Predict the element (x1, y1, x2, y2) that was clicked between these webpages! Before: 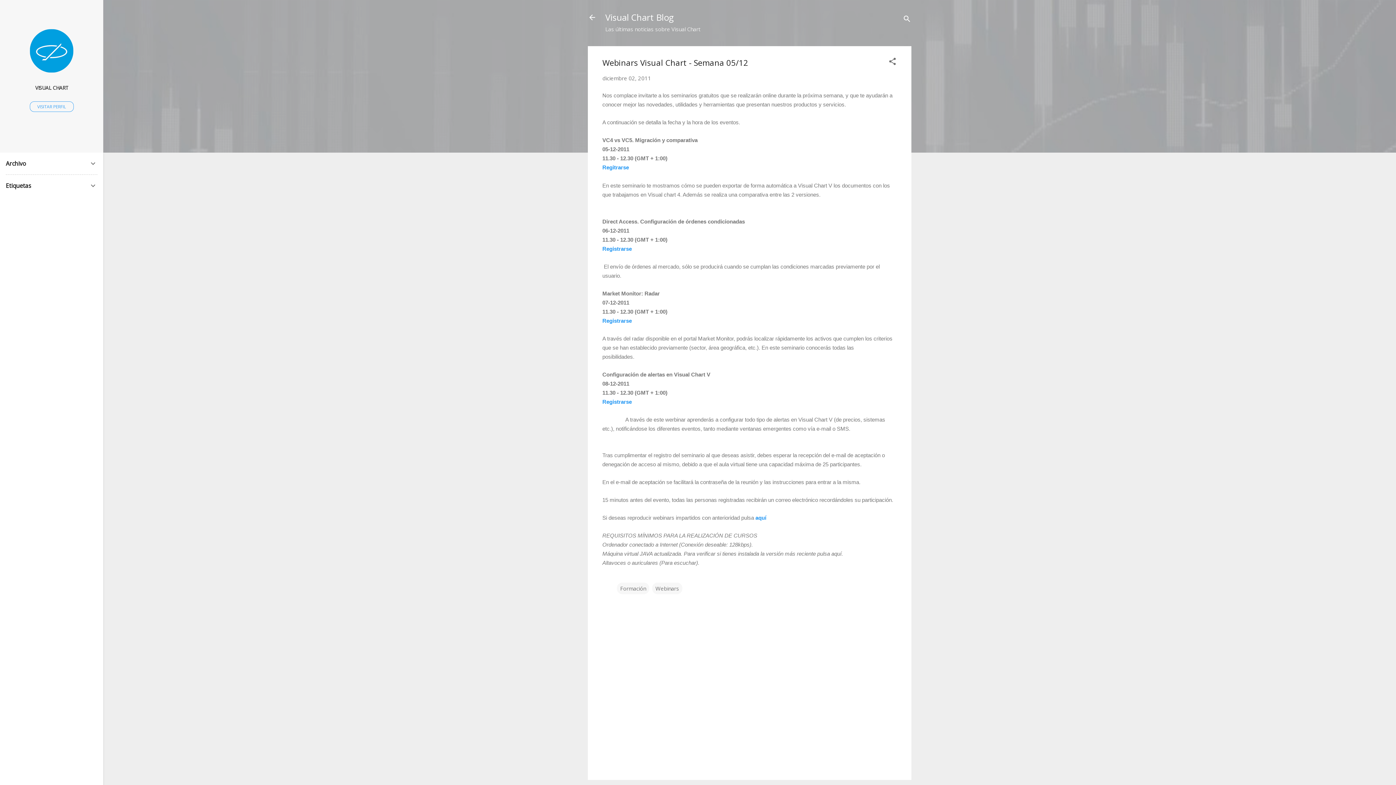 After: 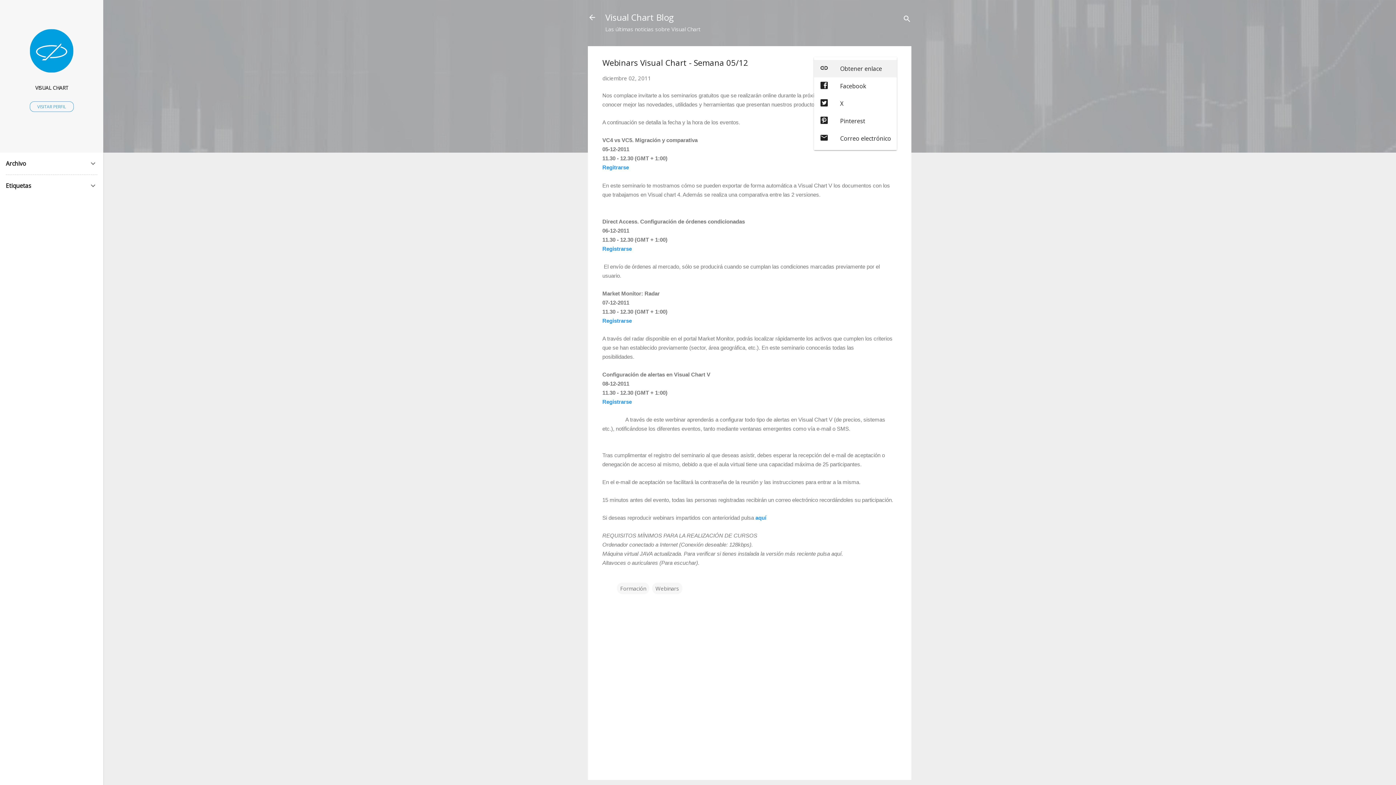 Action: label: Compartir bbox: (888, 57, 897, 68)